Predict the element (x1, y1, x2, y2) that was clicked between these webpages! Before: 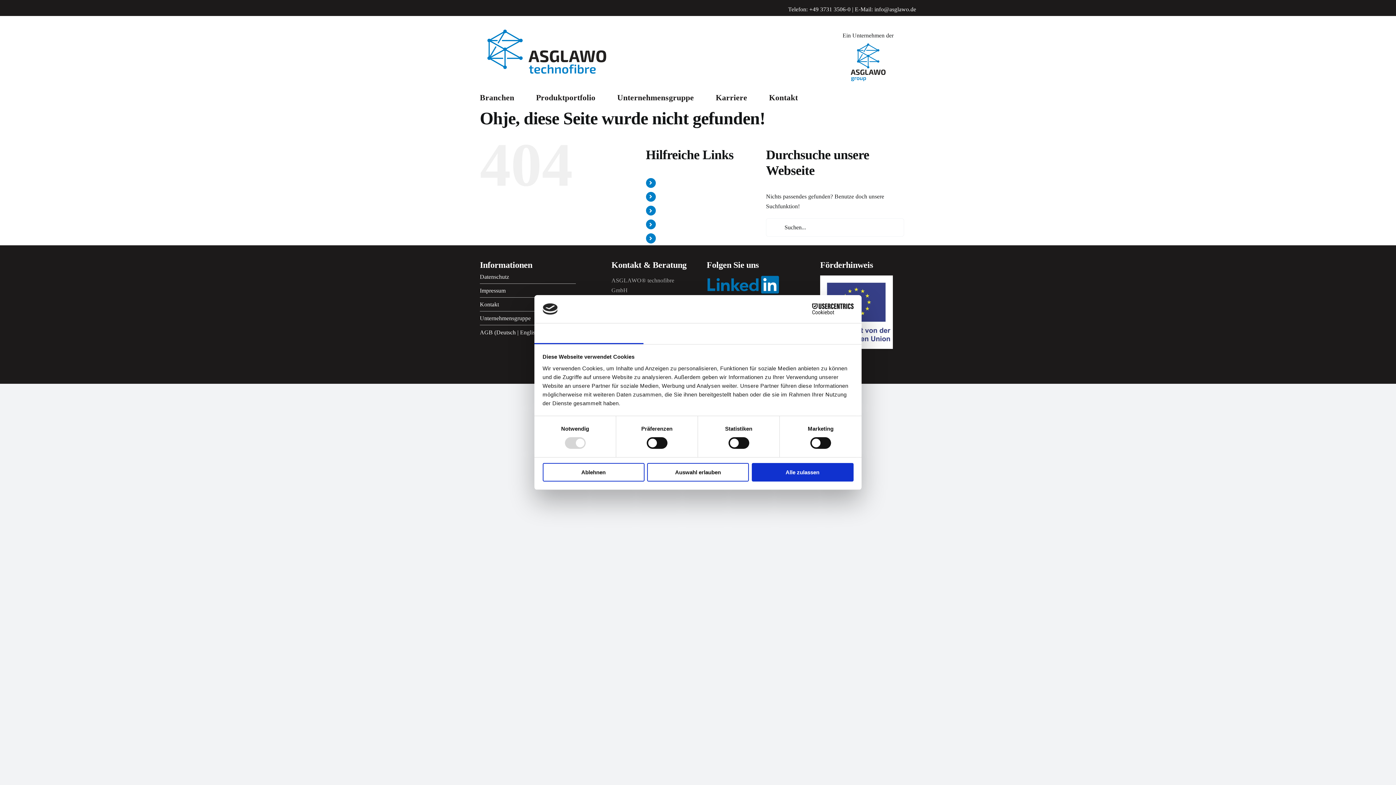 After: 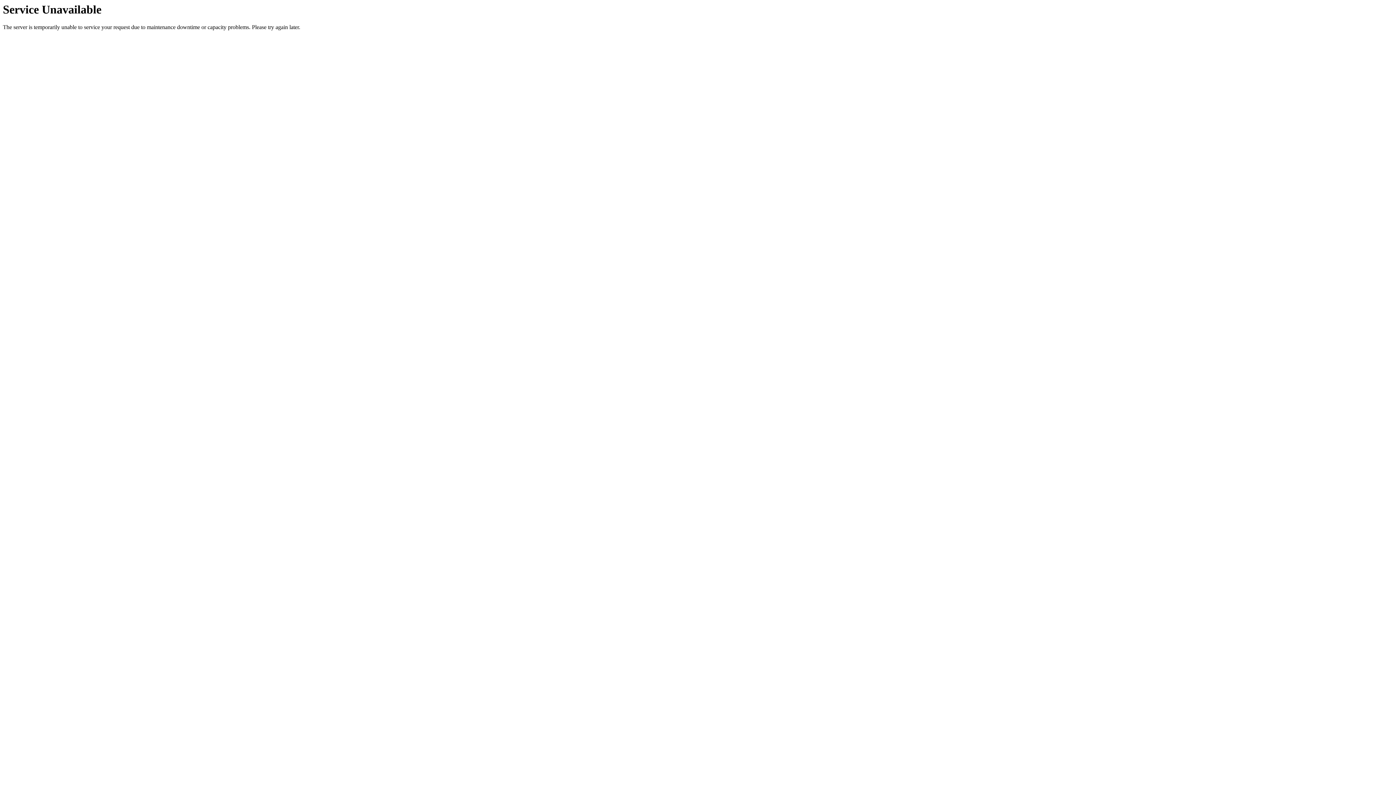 Action: bbox: (659, 207, 710, 213) label: Unternehmensgruppe